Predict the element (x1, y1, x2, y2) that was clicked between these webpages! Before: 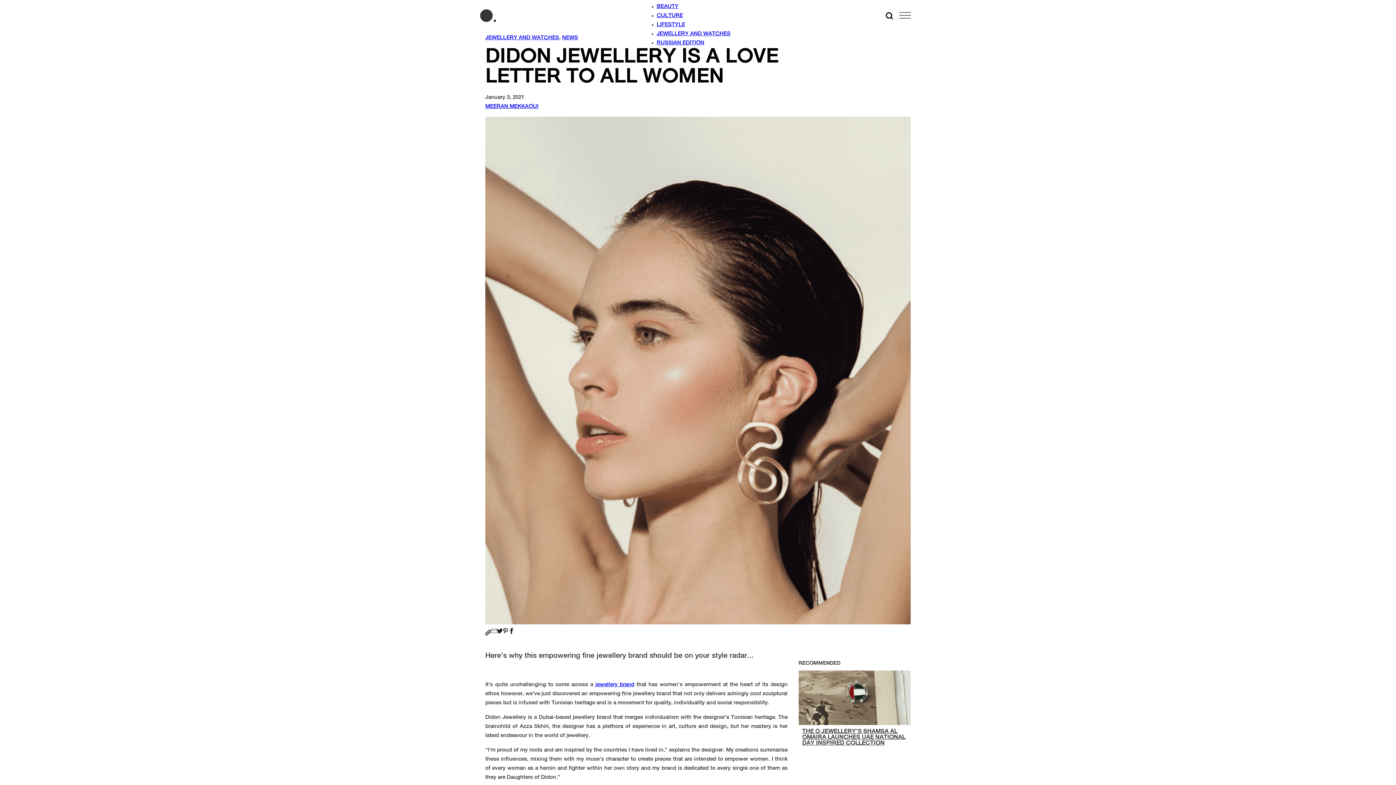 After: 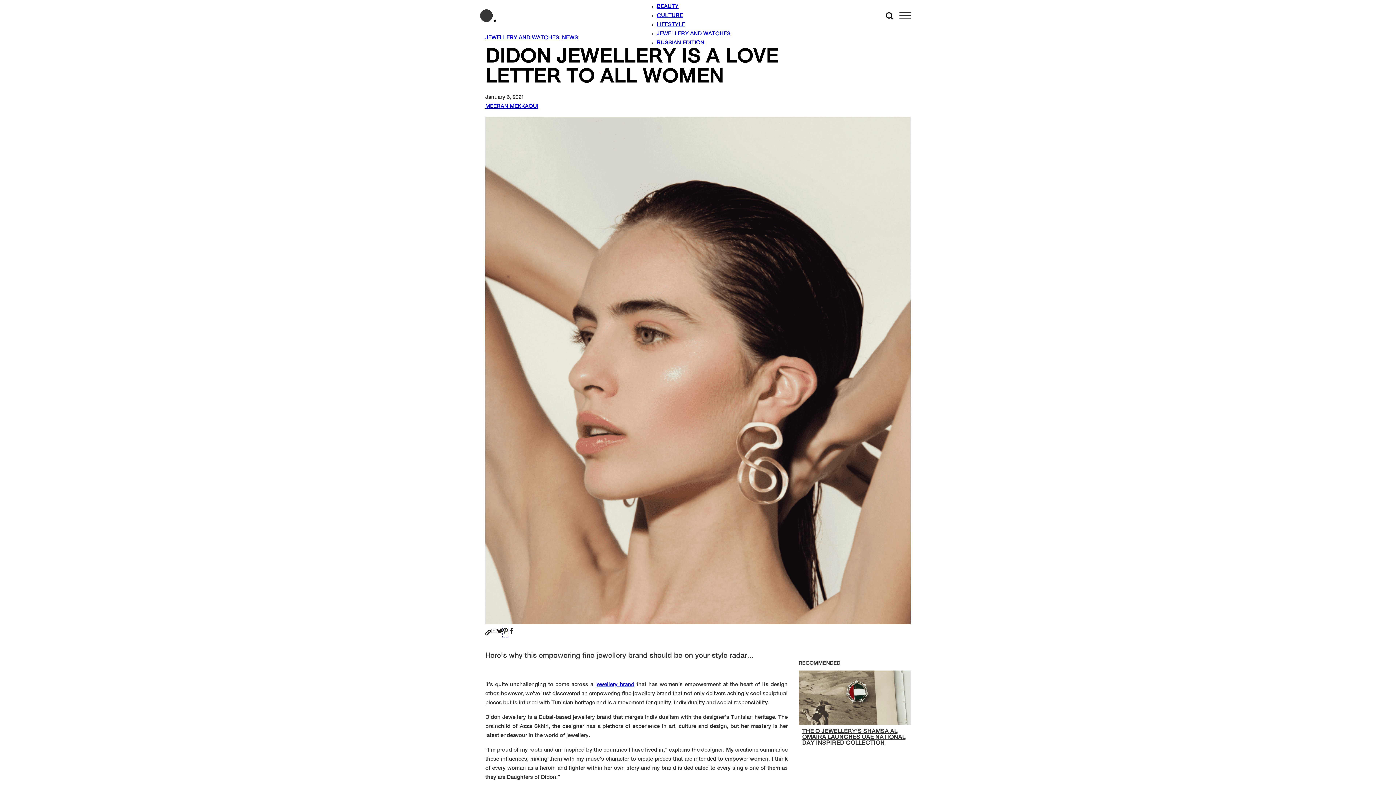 Action: bbox: (502, 626, 508, 635)